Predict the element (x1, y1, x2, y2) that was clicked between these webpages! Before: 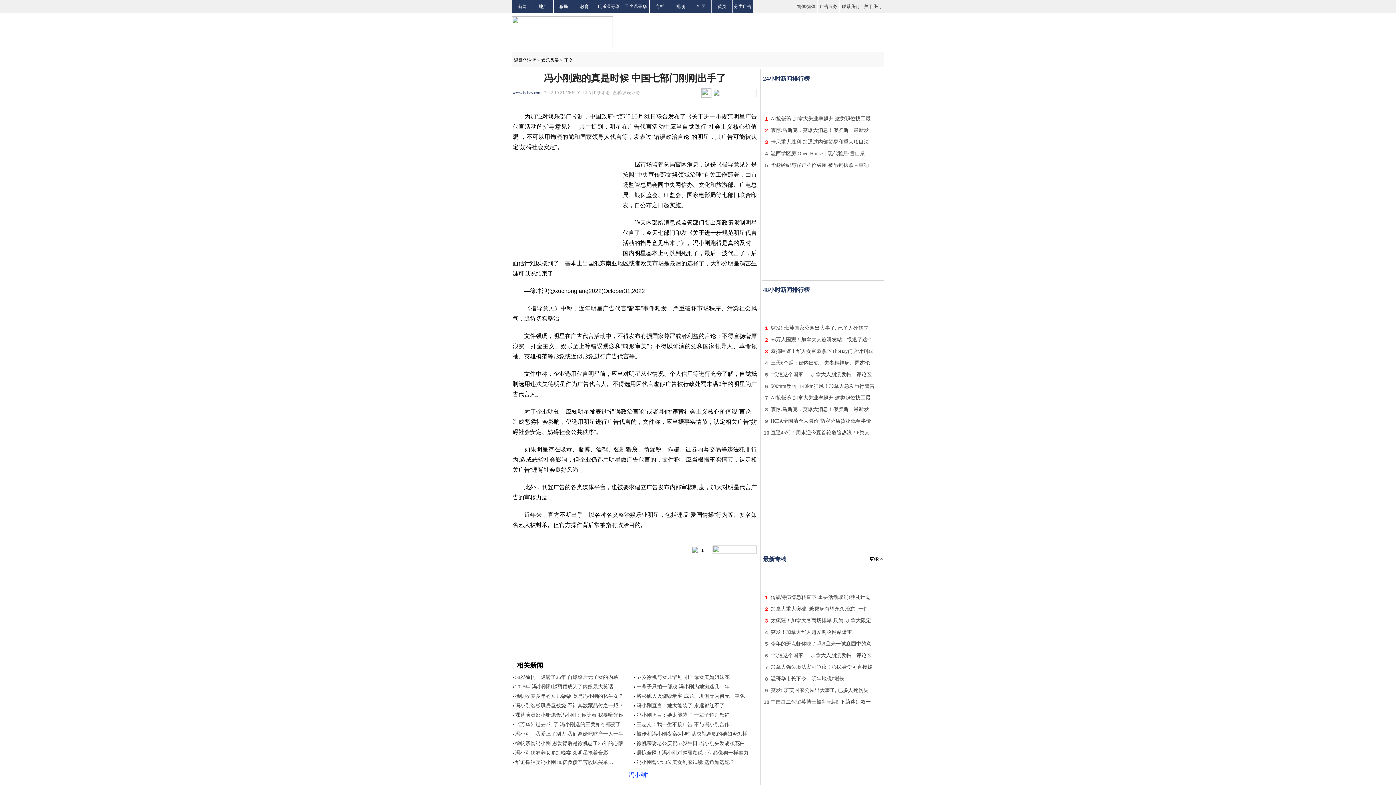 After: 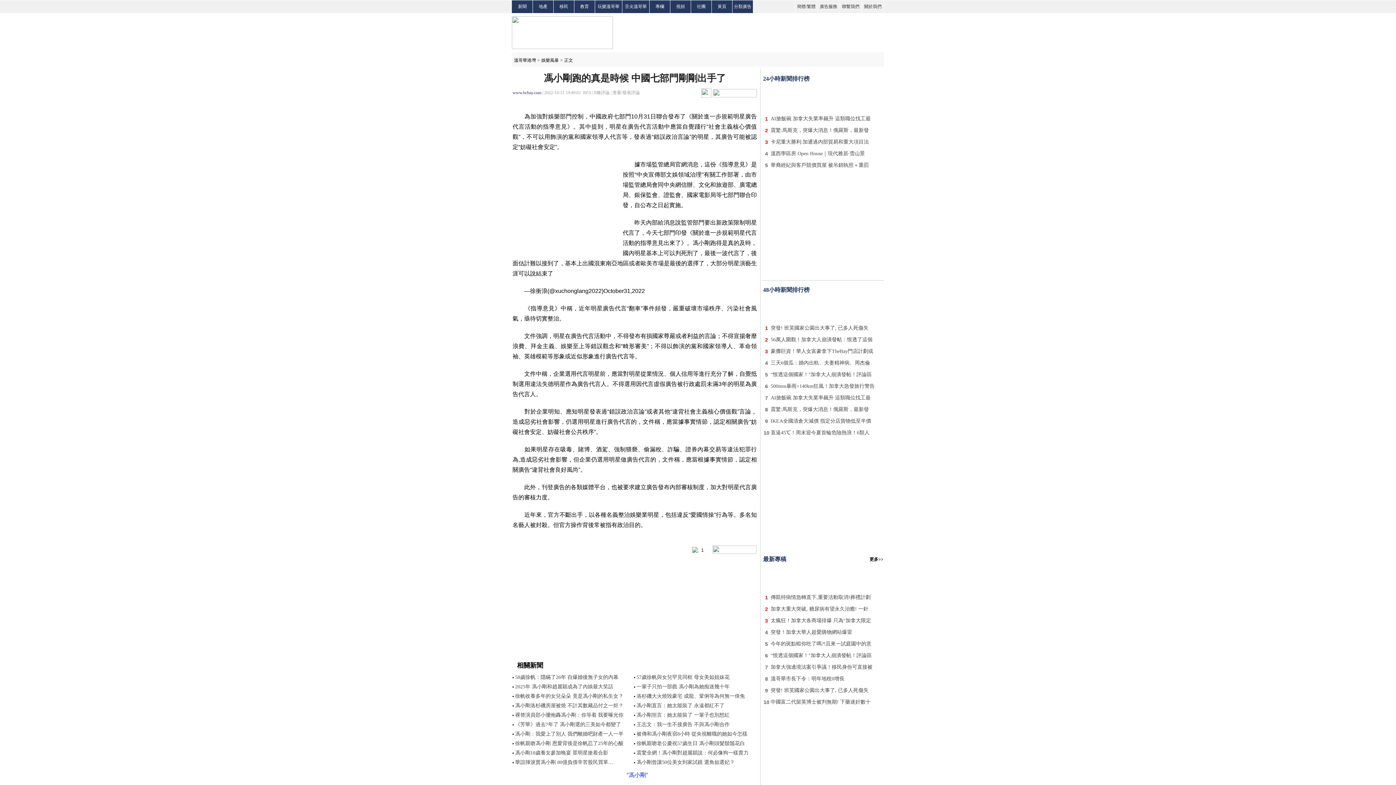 Action: label: 繁体 bbox: (807, 4, 815, 9)